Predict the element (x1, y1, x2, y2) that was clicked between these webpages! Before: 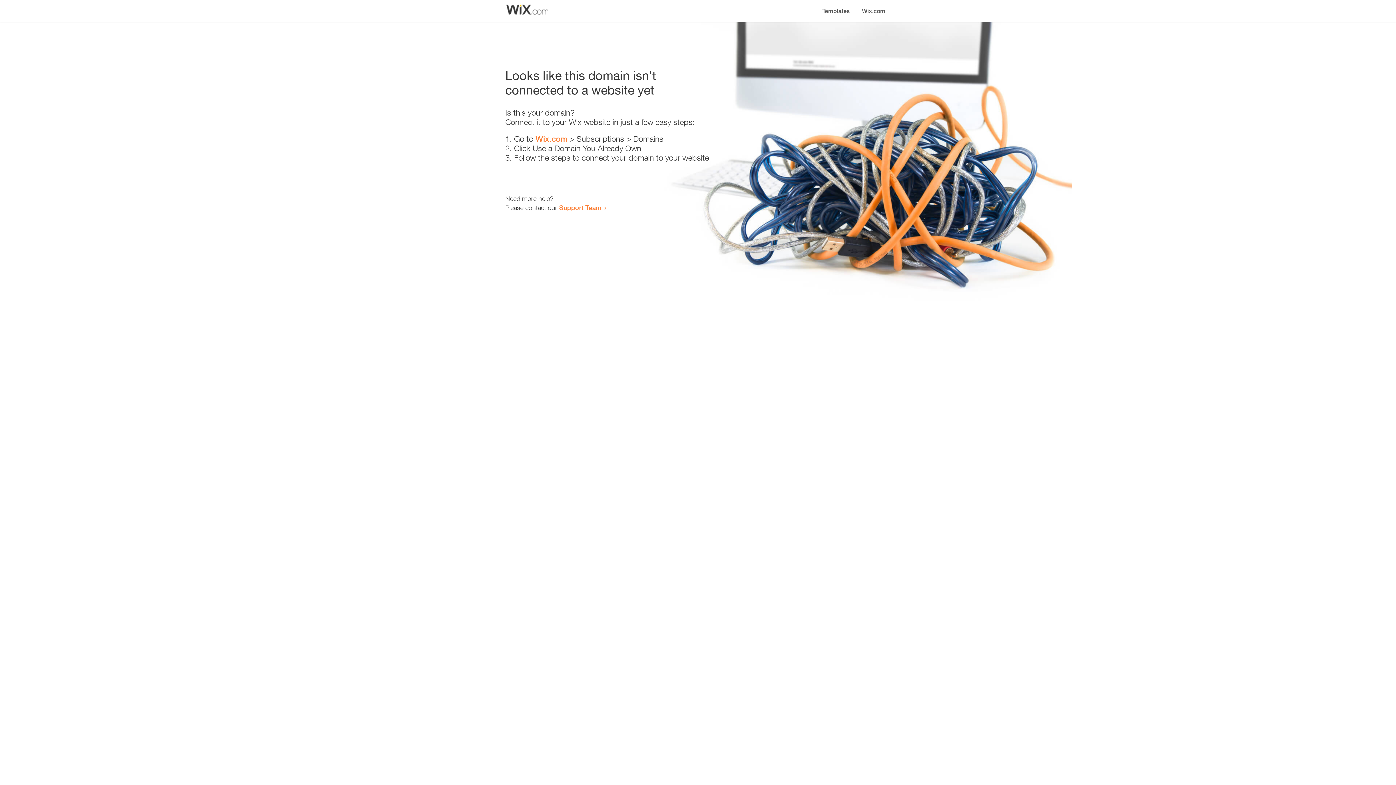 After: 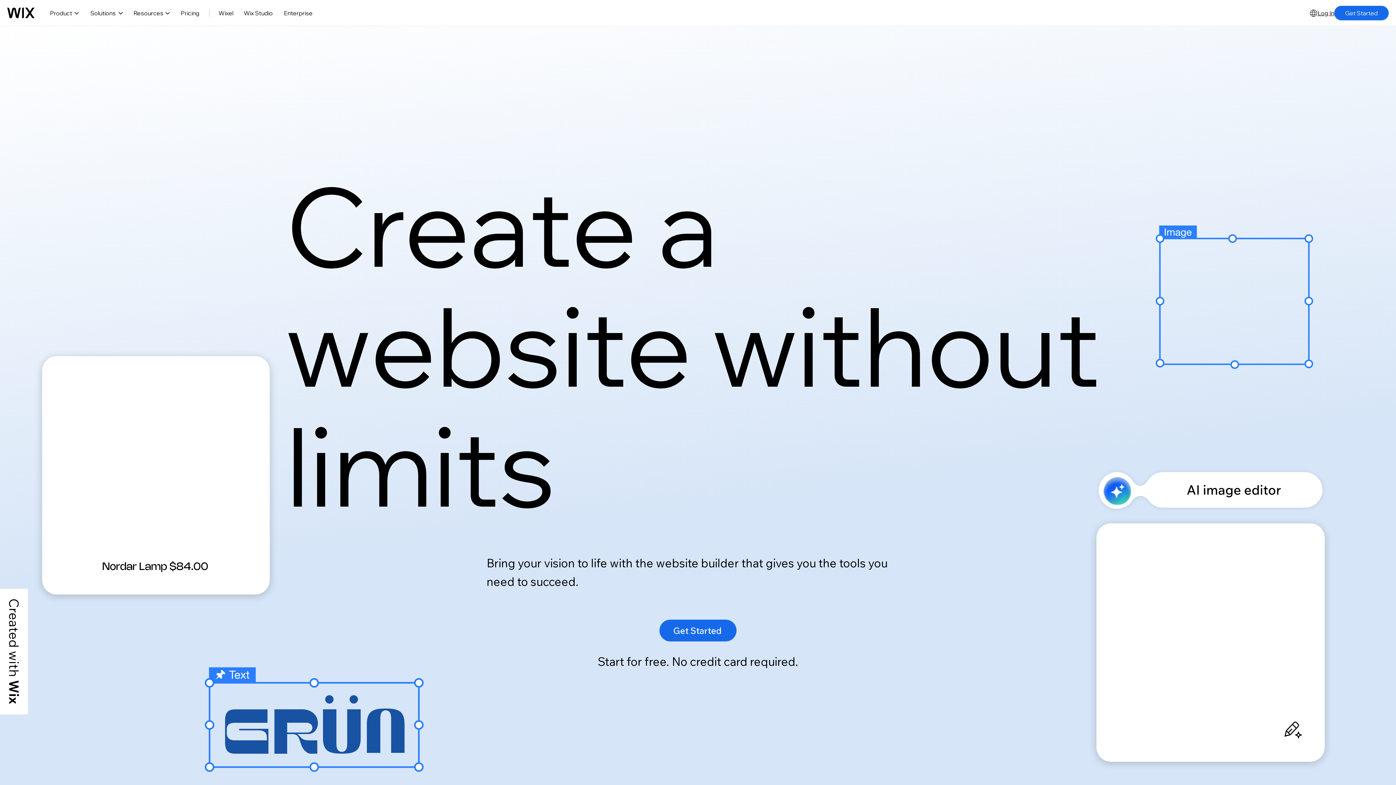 Action: bbox: (535, 134, 567, 143) label: Wix.com